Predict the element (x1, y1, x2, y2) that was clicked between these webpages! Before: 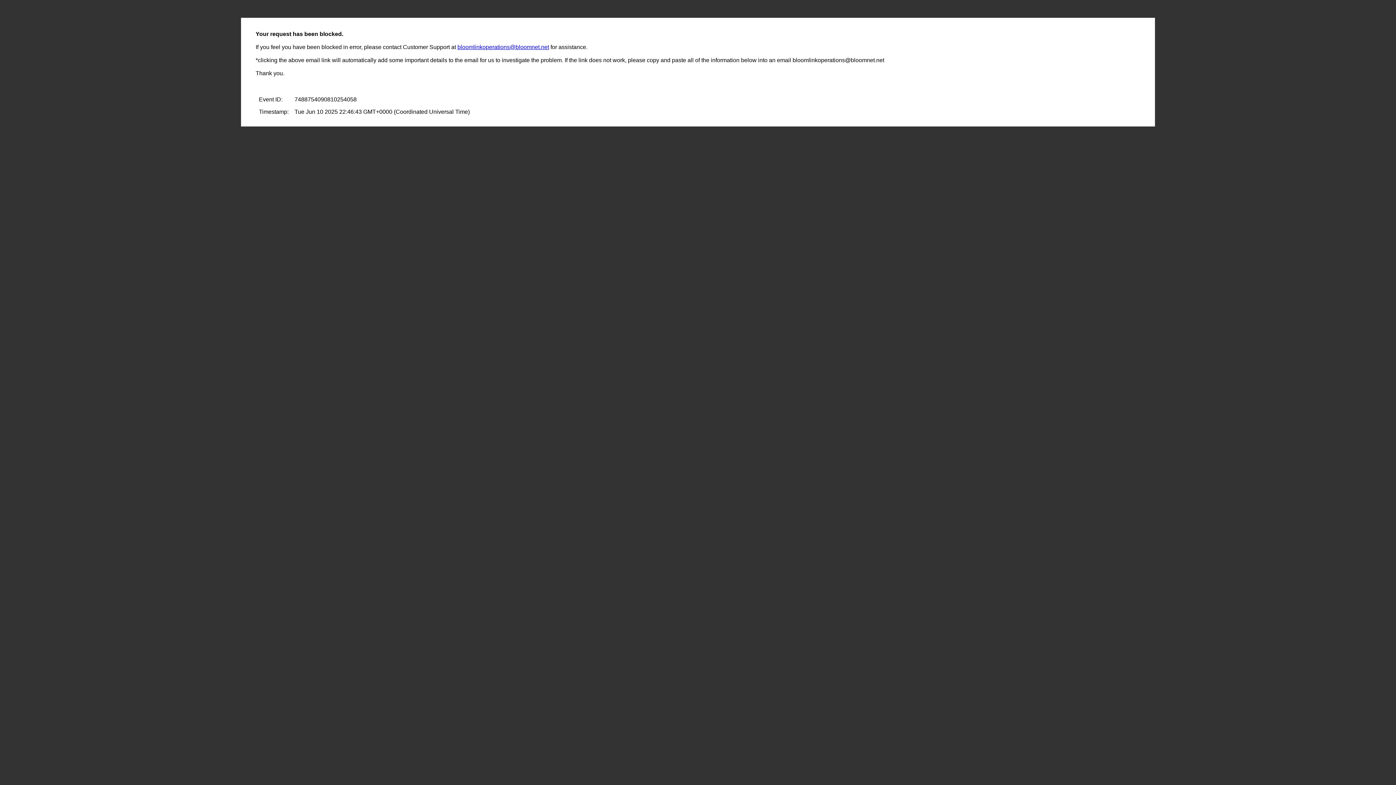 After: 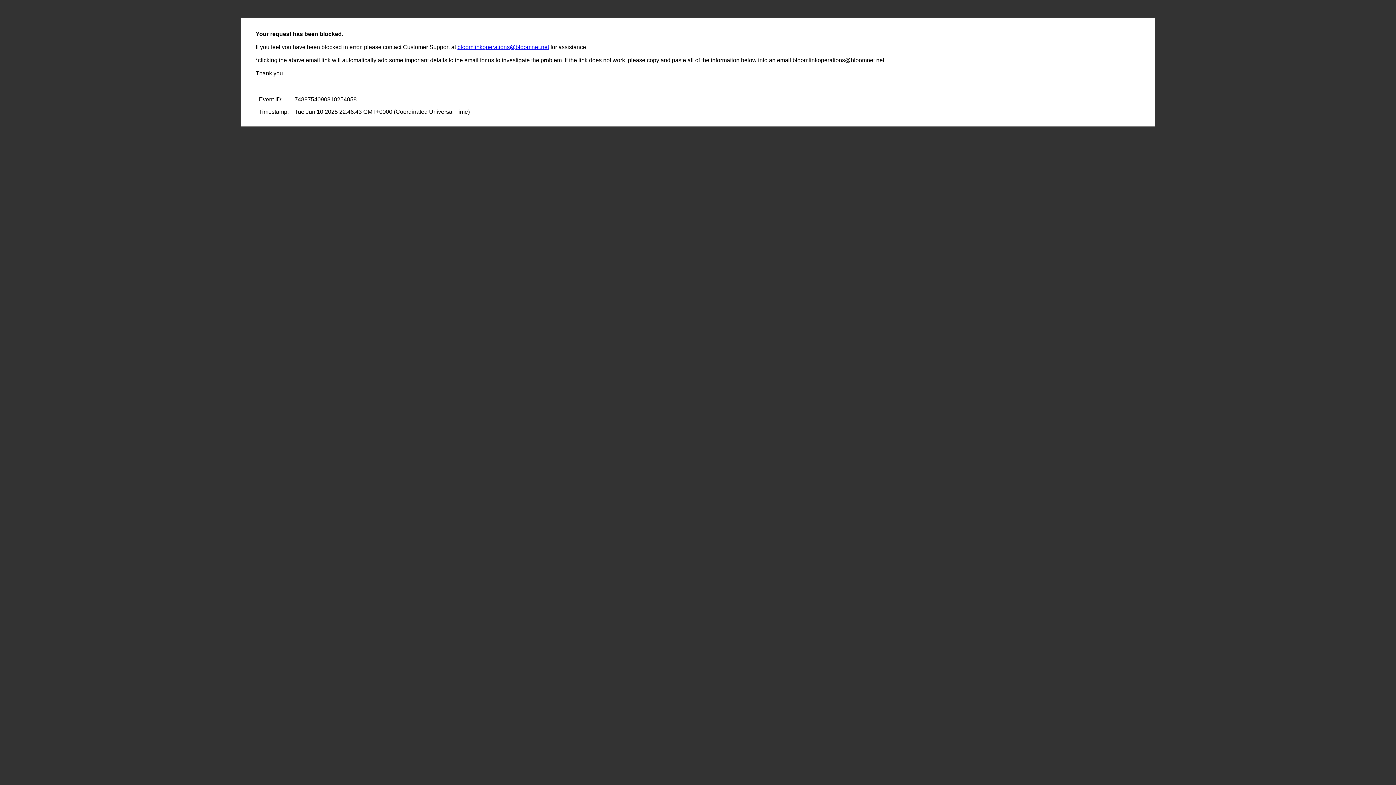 Action: bbox: (457, 44, 549, 50) label: bloomlinkoperations@bloomnet.net